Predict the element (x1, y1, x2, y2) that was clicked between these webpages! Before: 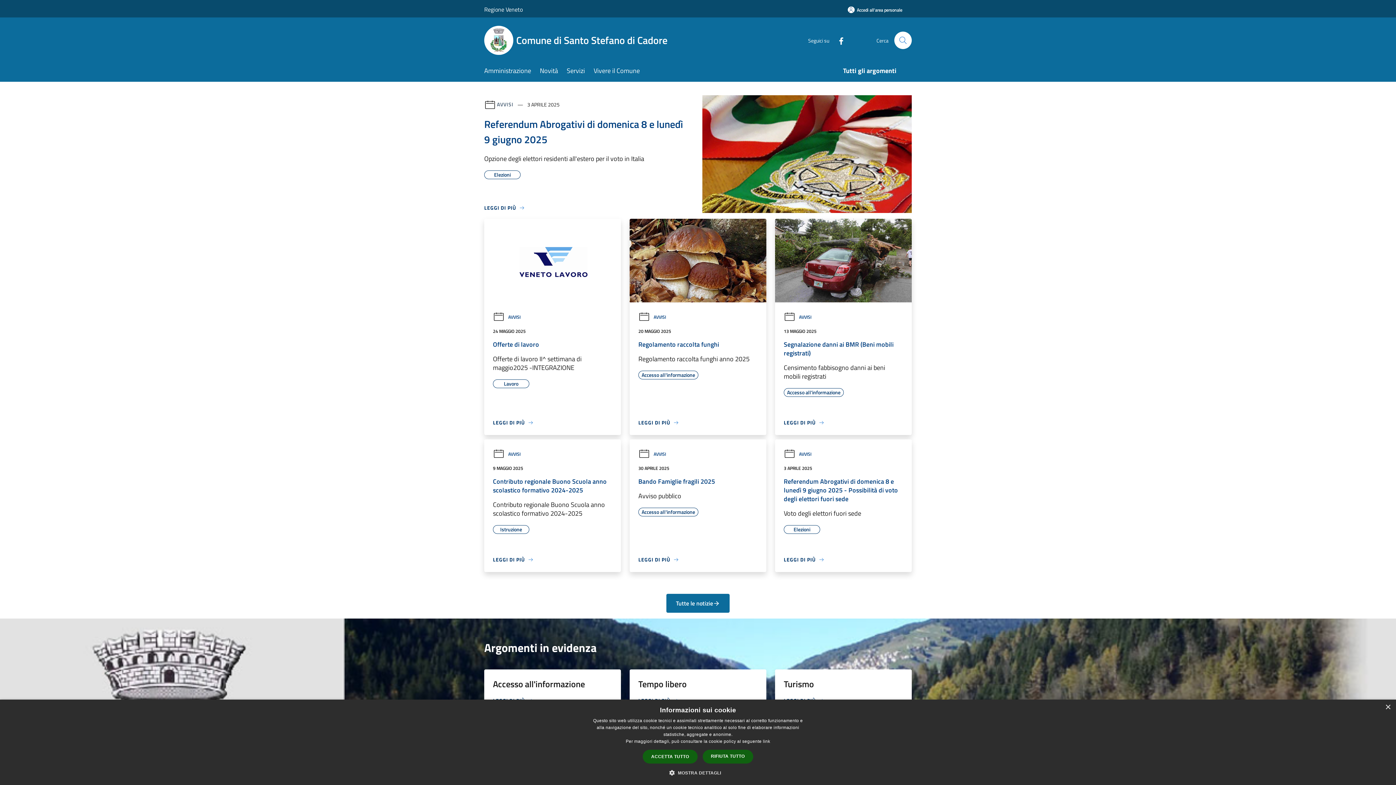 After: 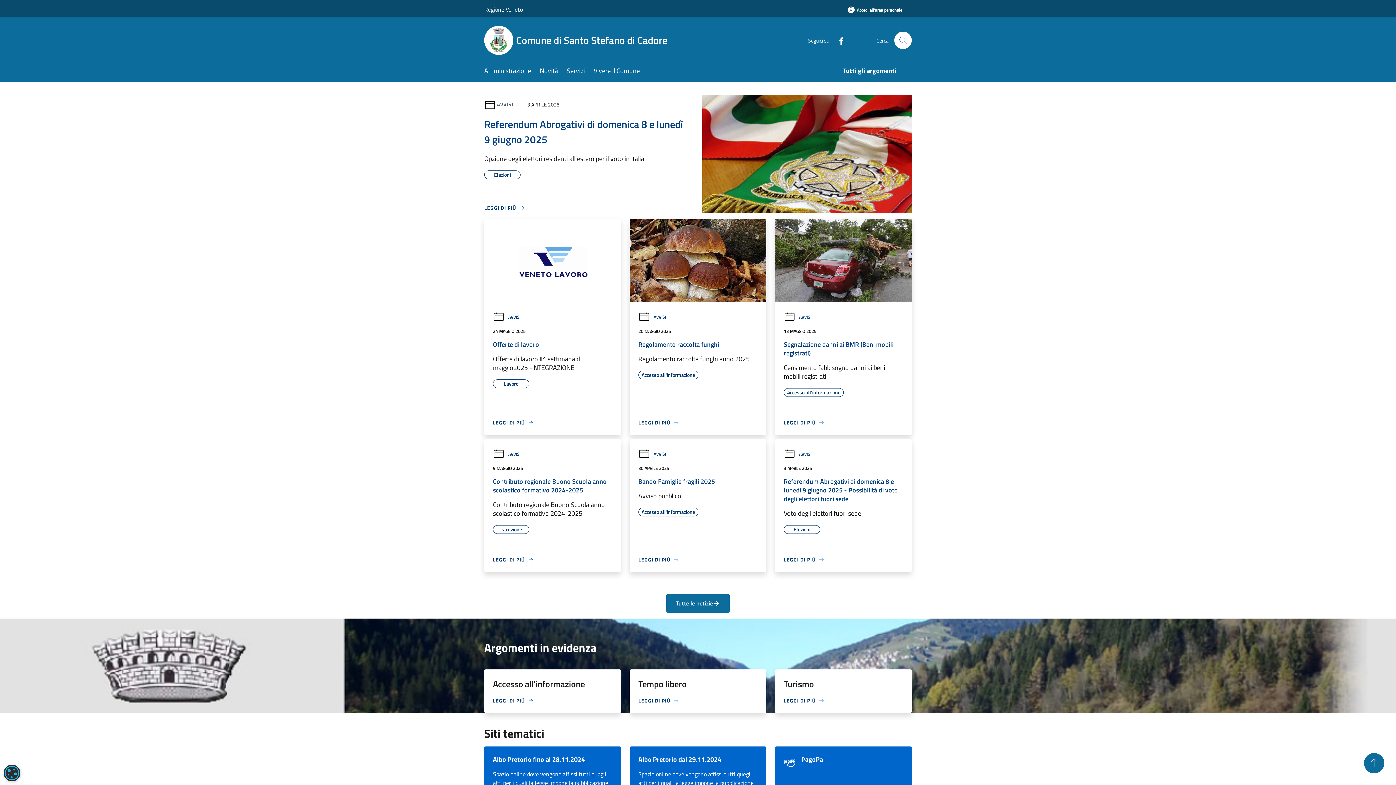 Action: bbox: (1385, 705, 1390, 710) label: Close